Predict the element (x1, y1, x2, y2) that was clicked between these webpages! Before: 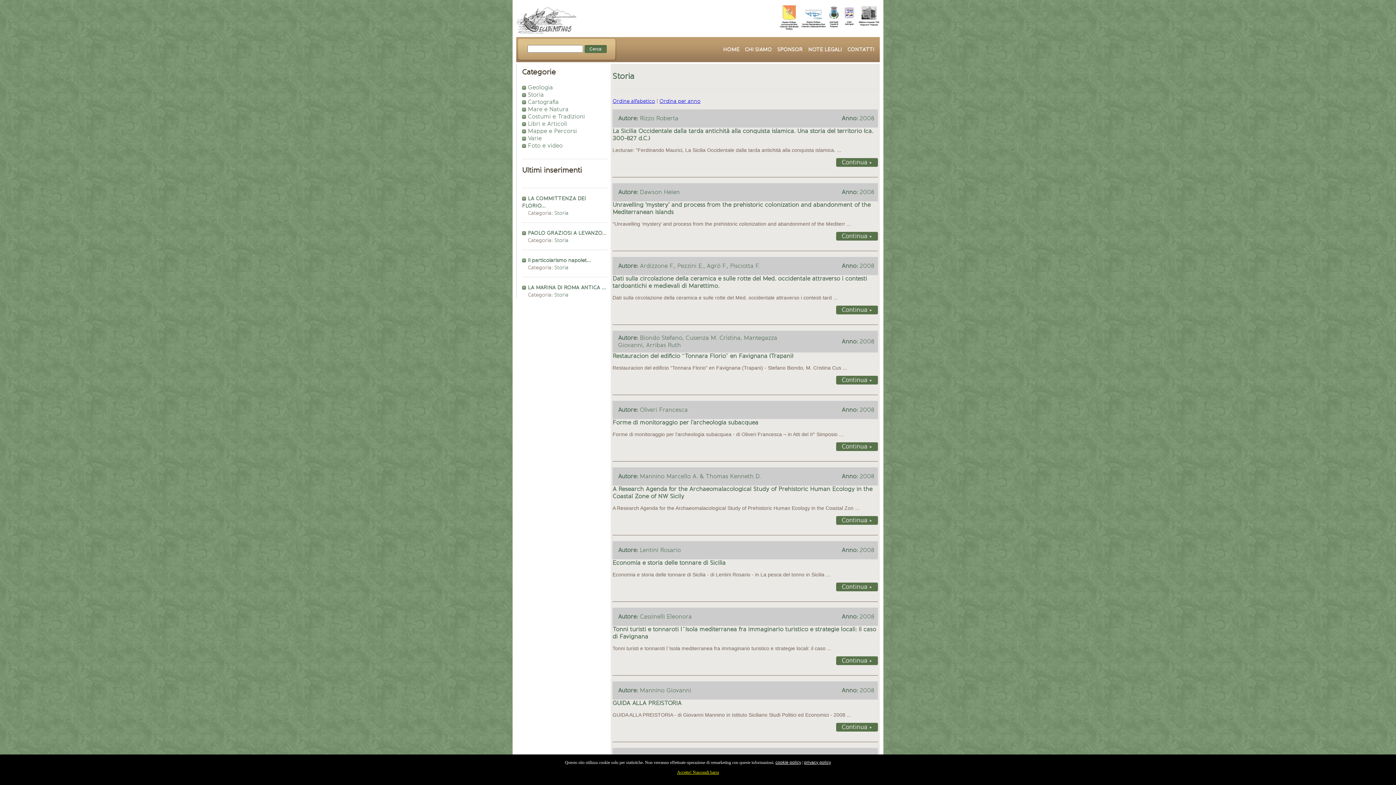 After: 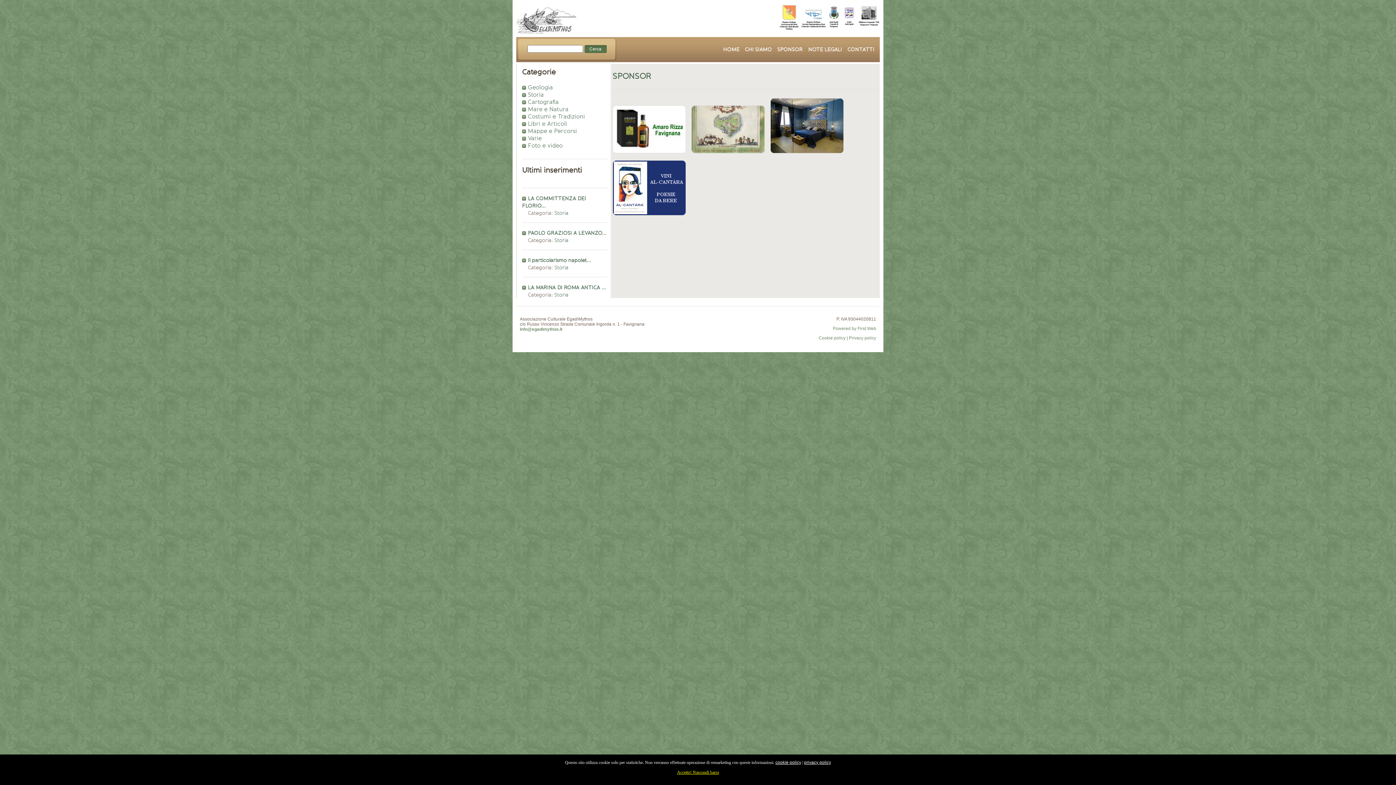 Action: label: SPONSOR bbox: (777, 42, 808, 56)